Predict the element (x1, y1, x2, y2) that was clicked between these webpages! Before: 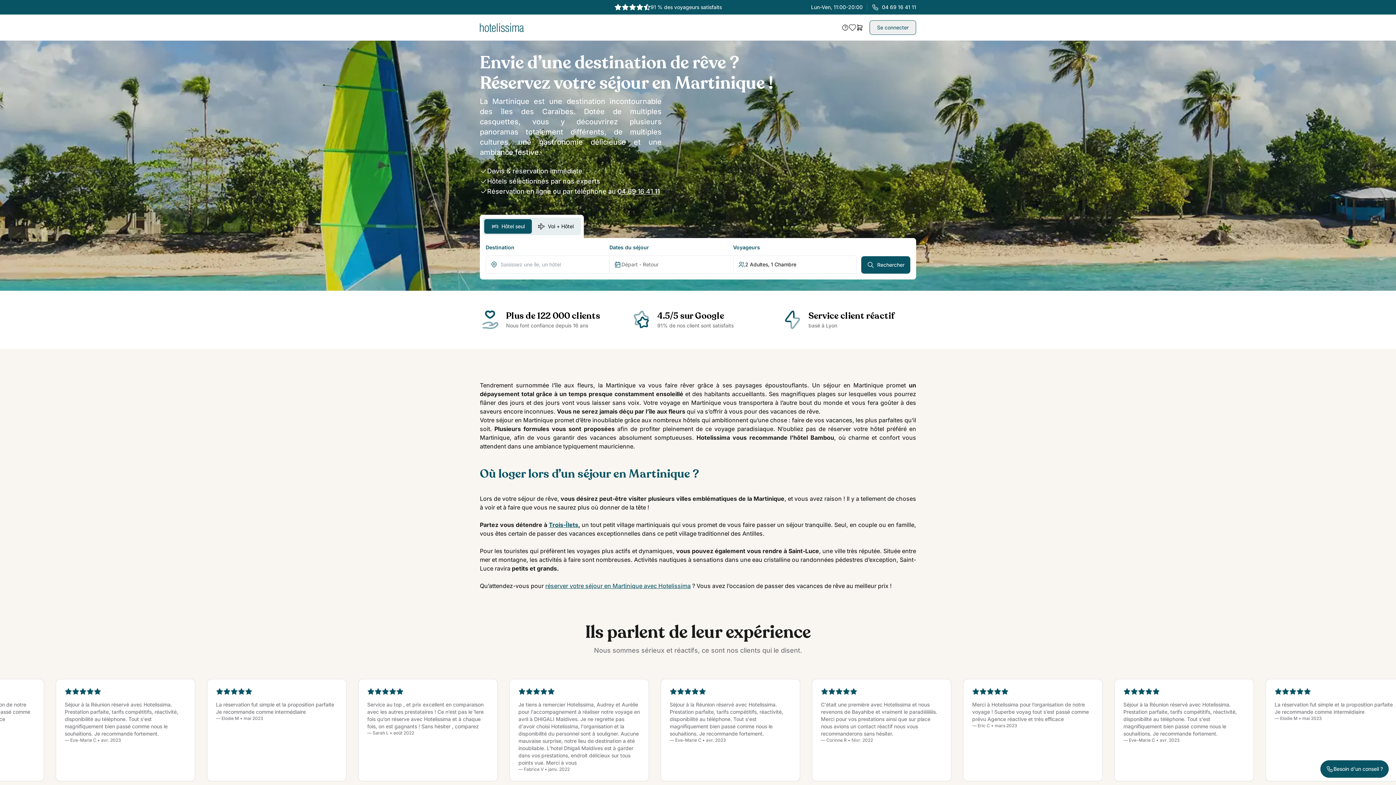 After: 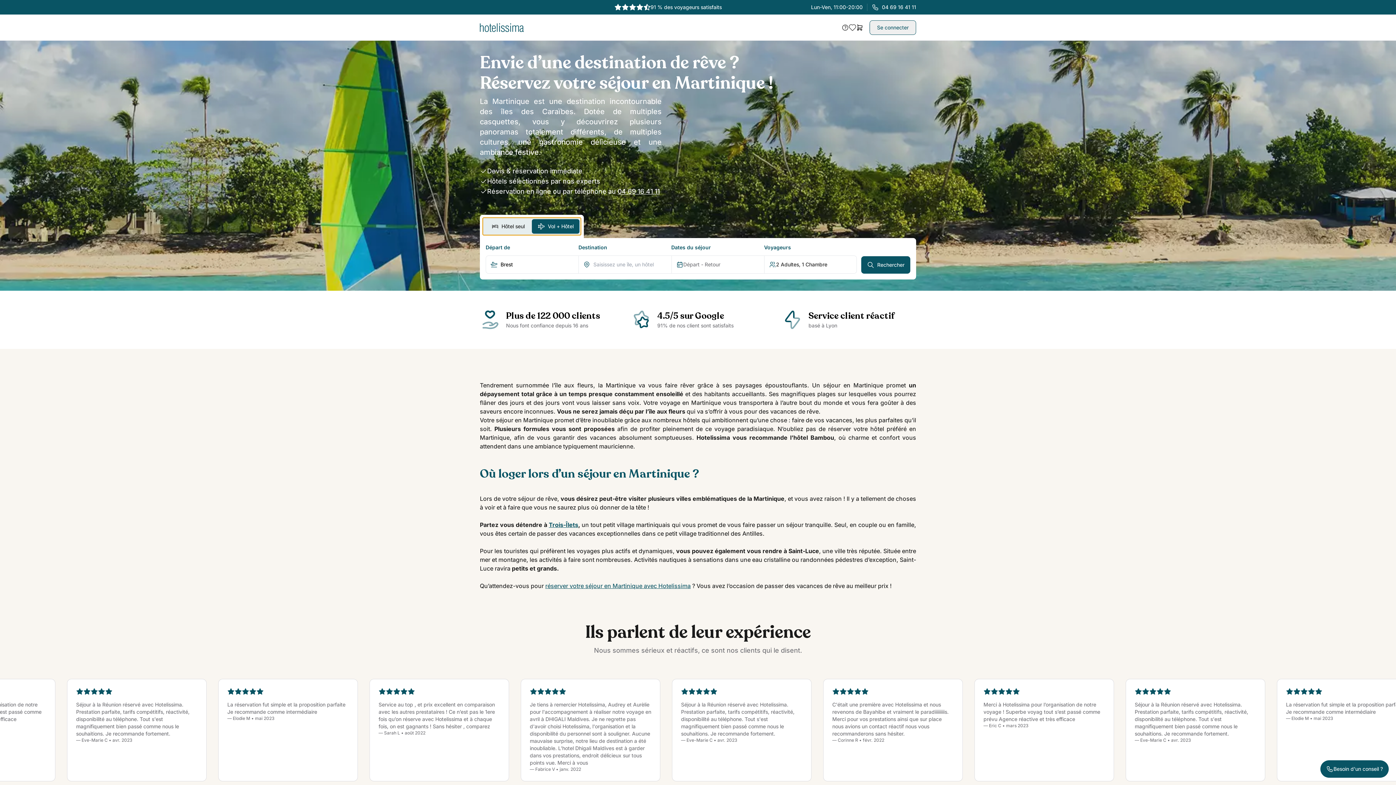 Action: bbox: (482, 217, 581, 235) label: Hôtel seul
Vol + Hôtel
Hôtel seul
Vol + Hôtel